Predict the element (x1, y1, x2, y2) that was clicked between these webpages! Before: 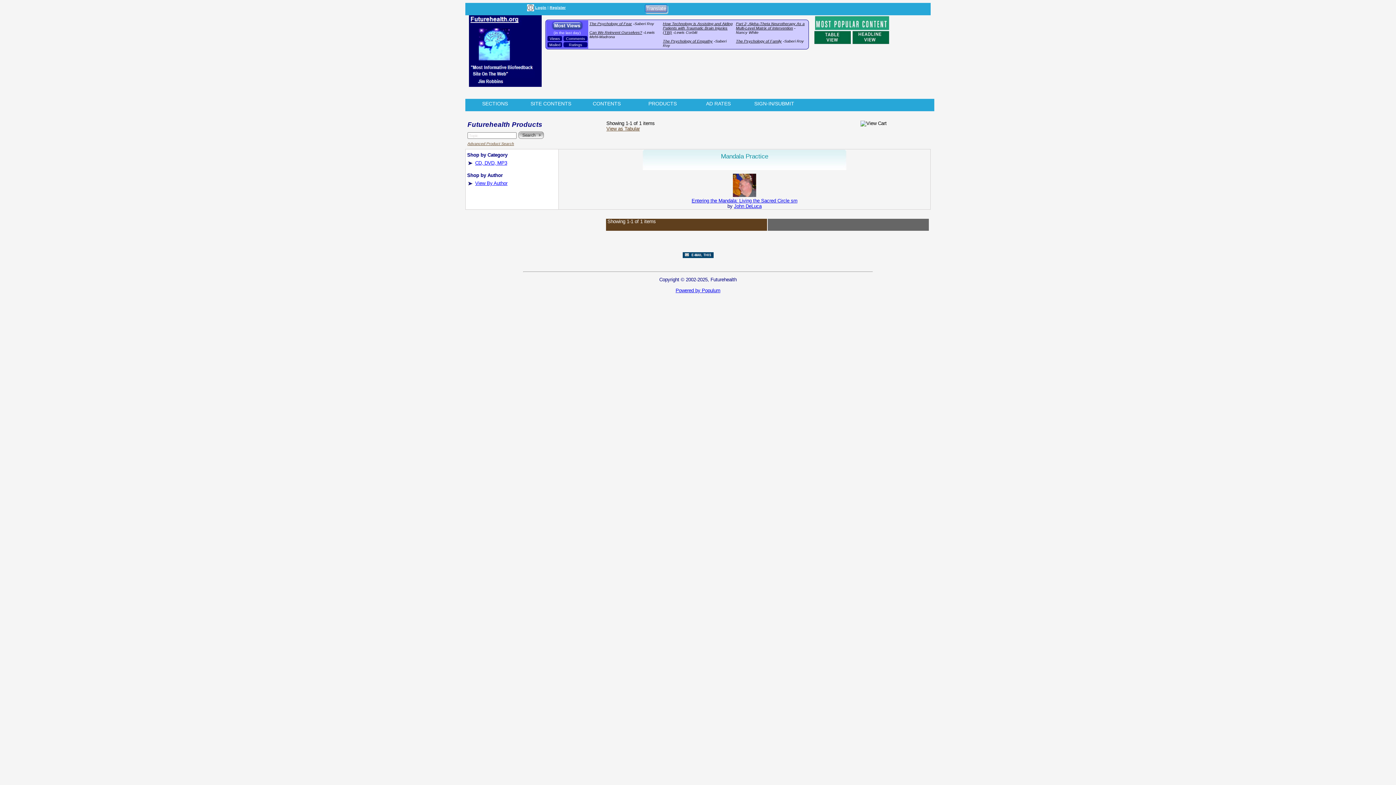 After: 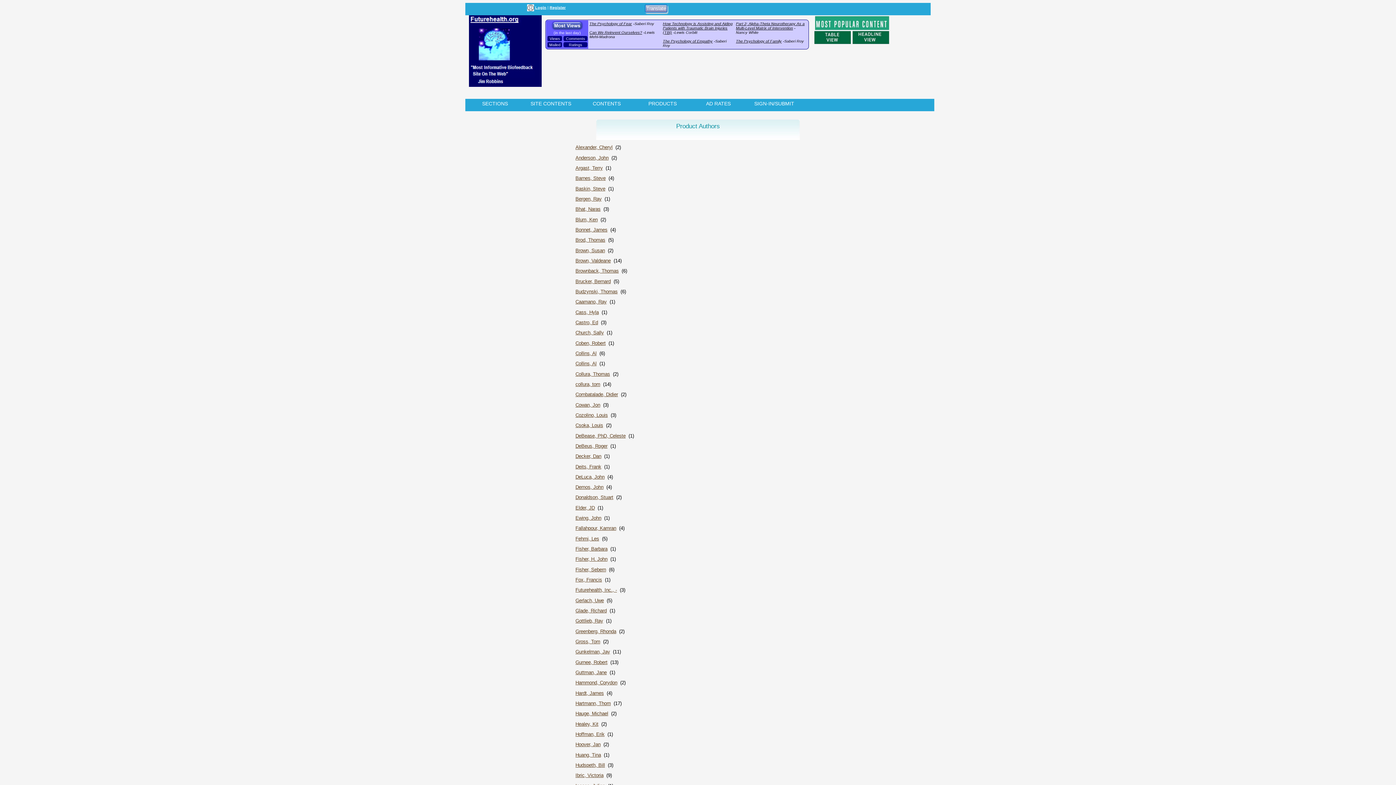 Action: label: View By Author bbox: (475, 180, 507, 186)